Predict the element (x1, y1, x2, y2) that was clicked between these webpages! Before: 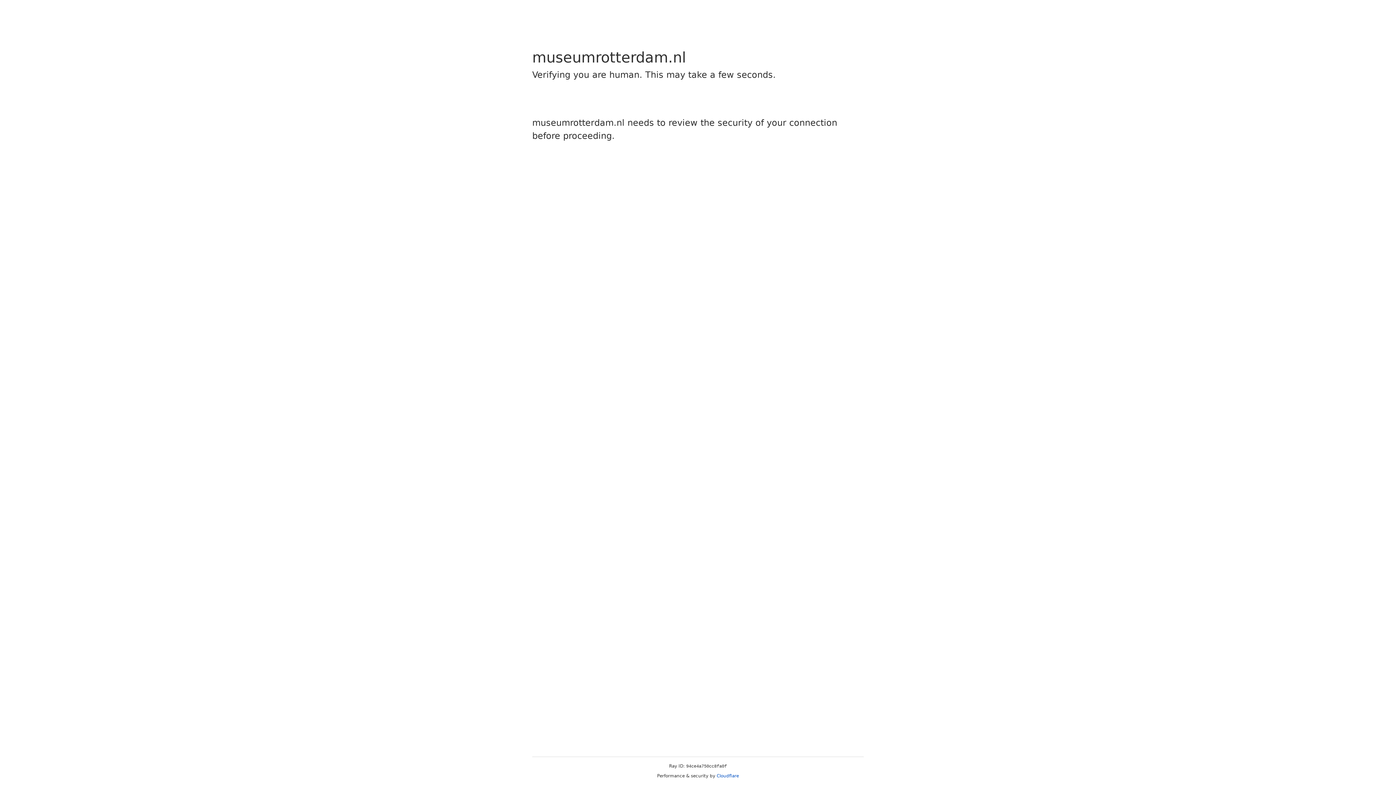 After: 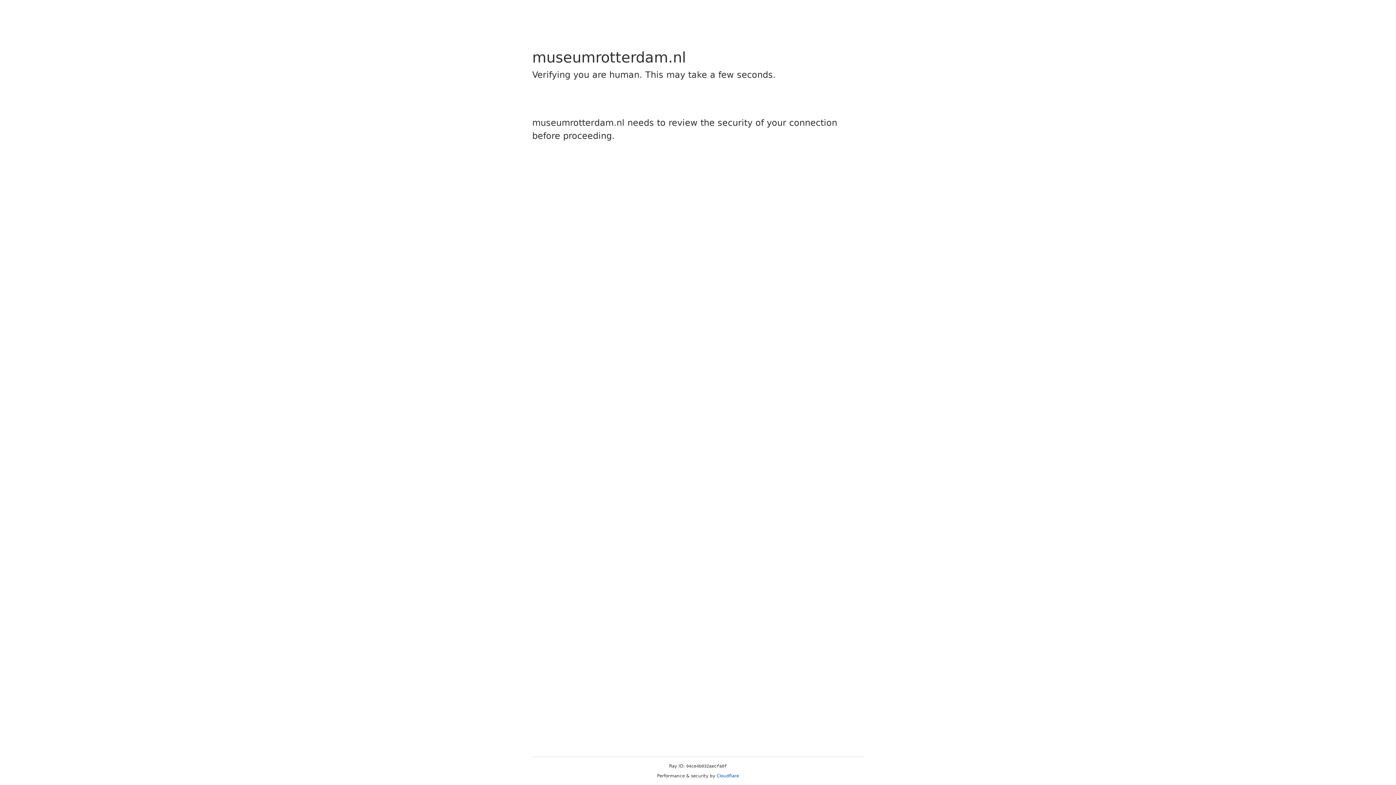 Action: bbox: (716, 773, 739, 778) label: Cloudflare